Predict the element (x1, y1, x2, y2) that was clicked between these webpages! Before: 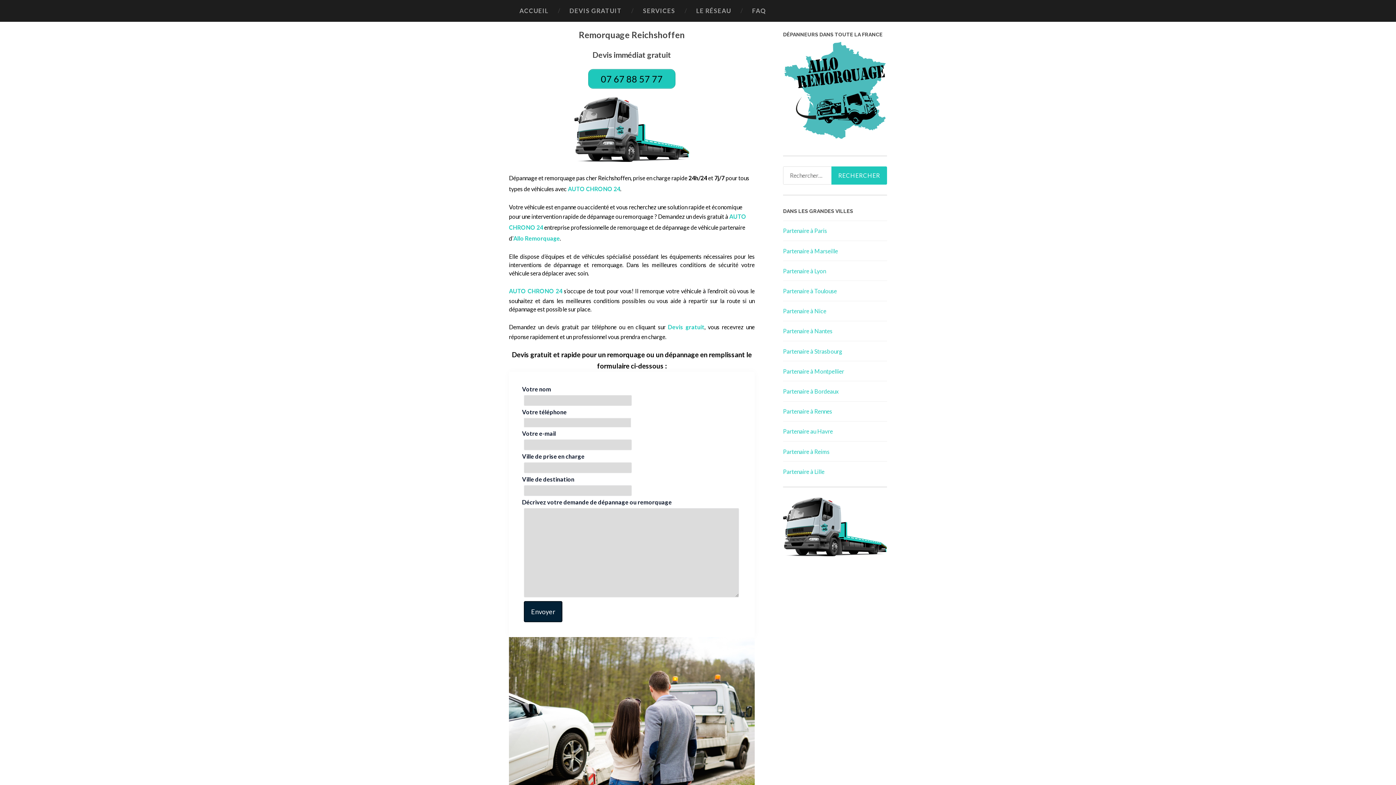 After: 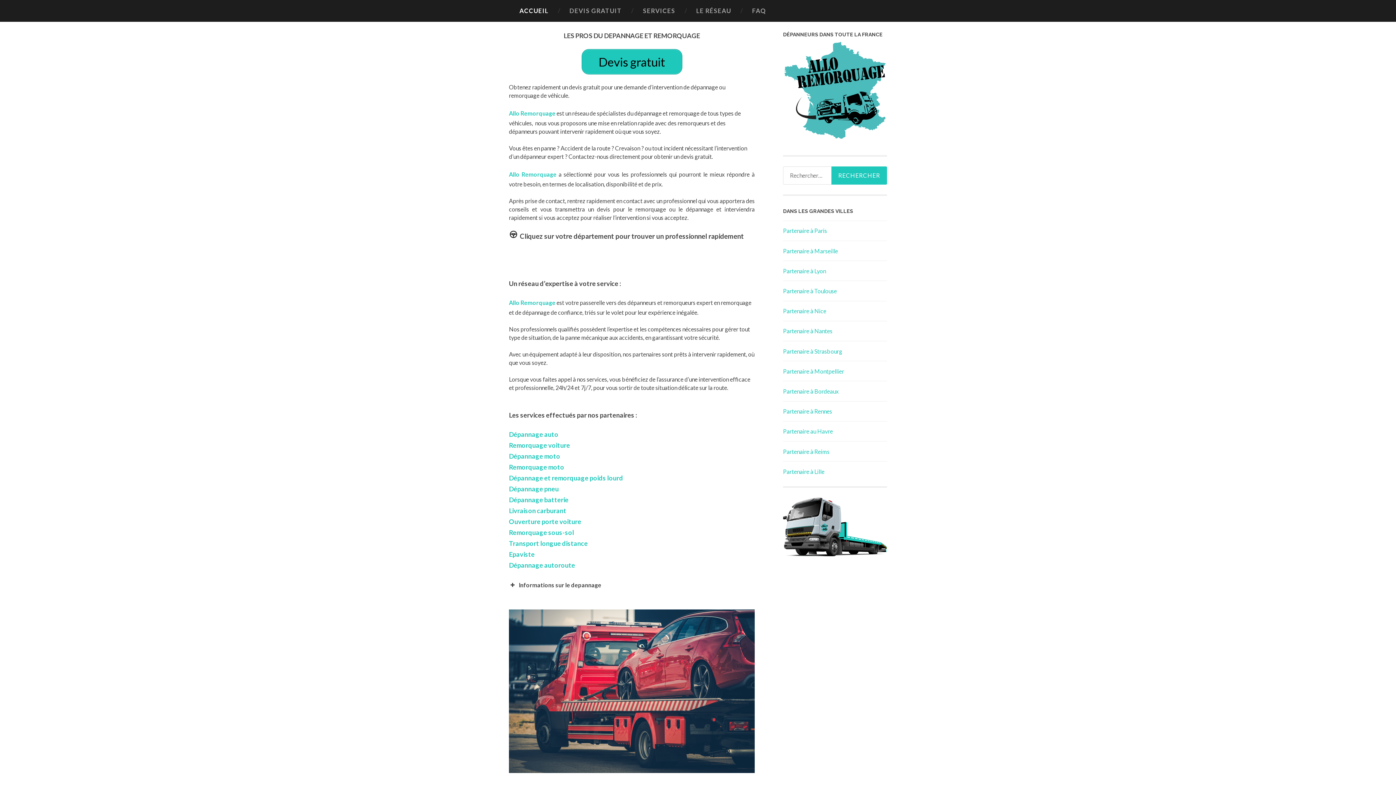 Action: bbox: (509, 0, 559, 21) label: ACCUEIL